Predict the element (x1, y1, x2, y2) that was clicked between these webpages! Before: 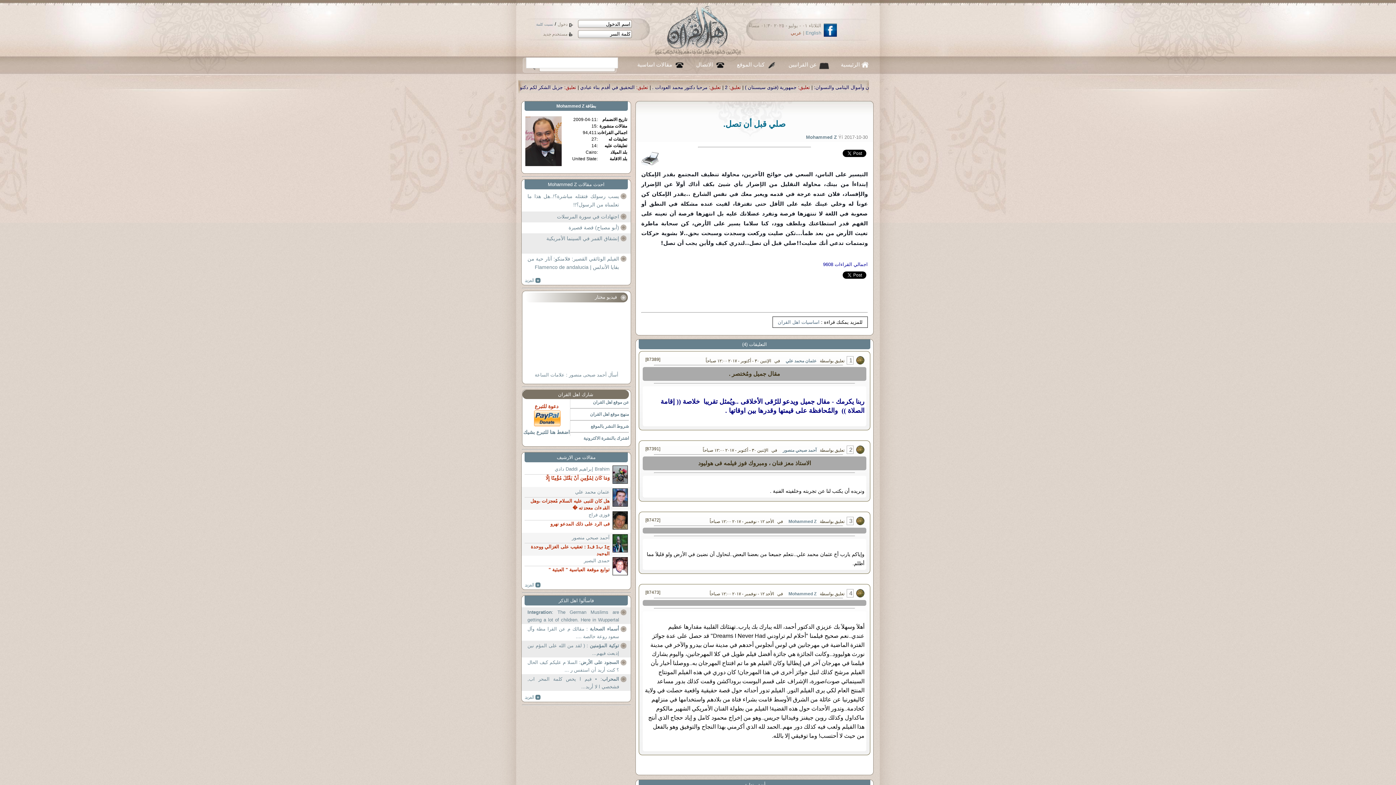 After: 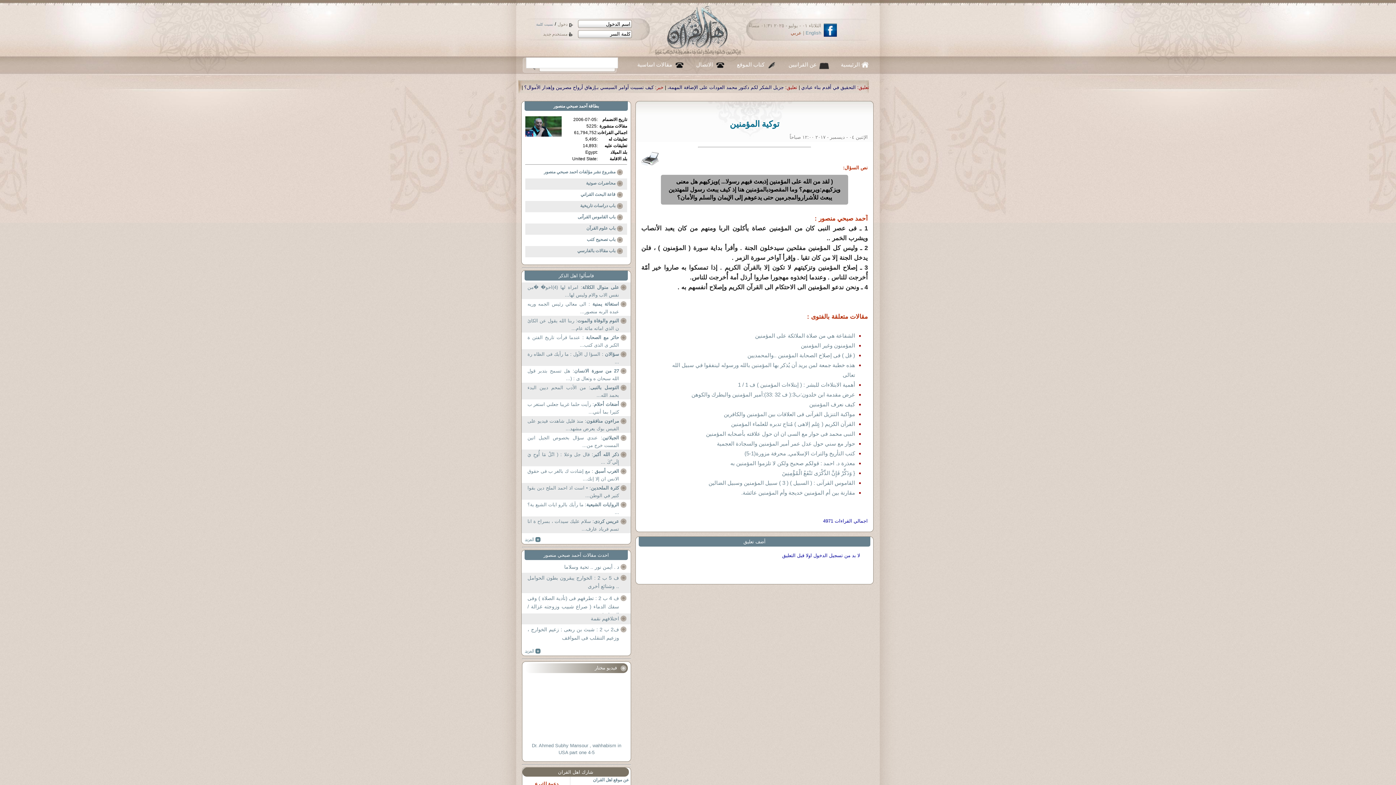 Action: label: توكية المؤمنين : ( لقد من الله على المؤم نين إذبعث فيهم... bbox: (524, 642, 626, 658)